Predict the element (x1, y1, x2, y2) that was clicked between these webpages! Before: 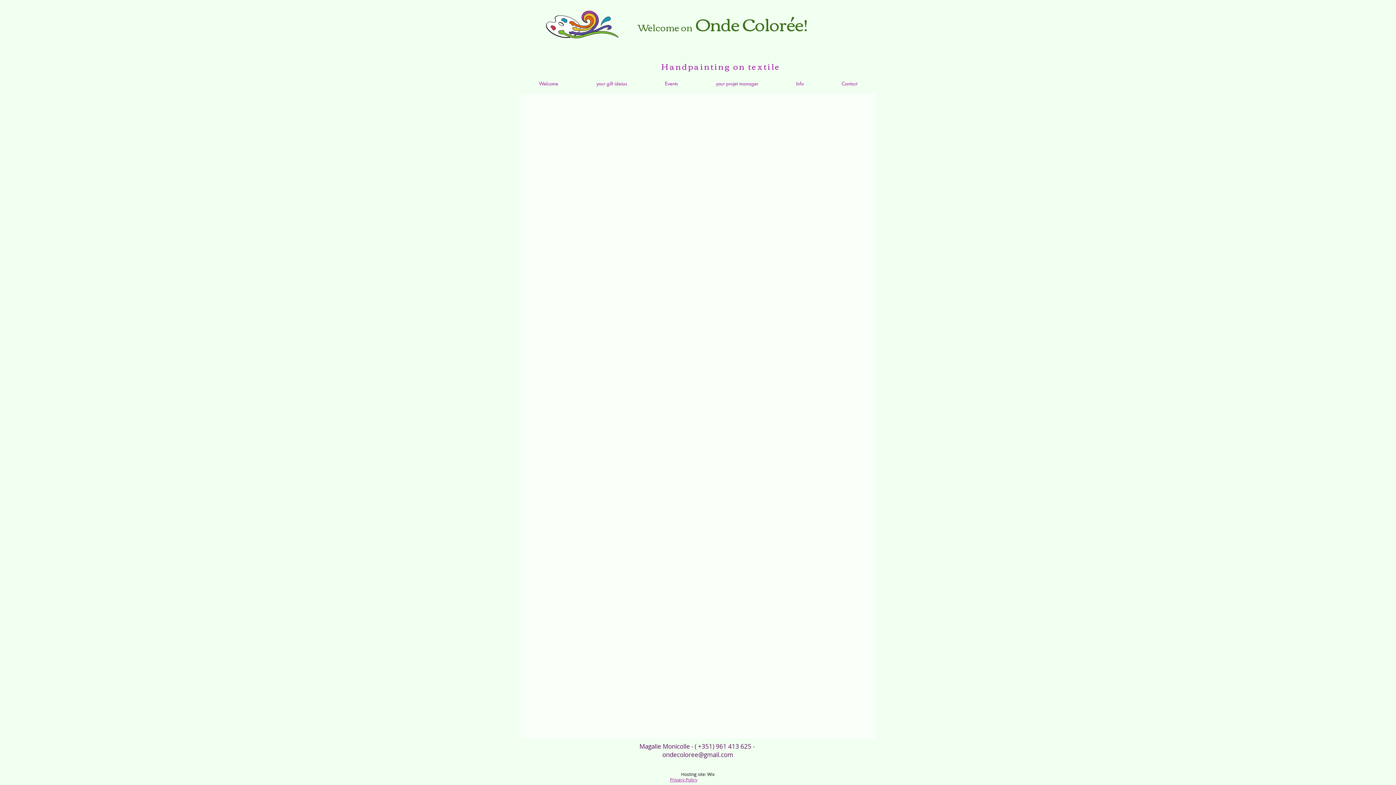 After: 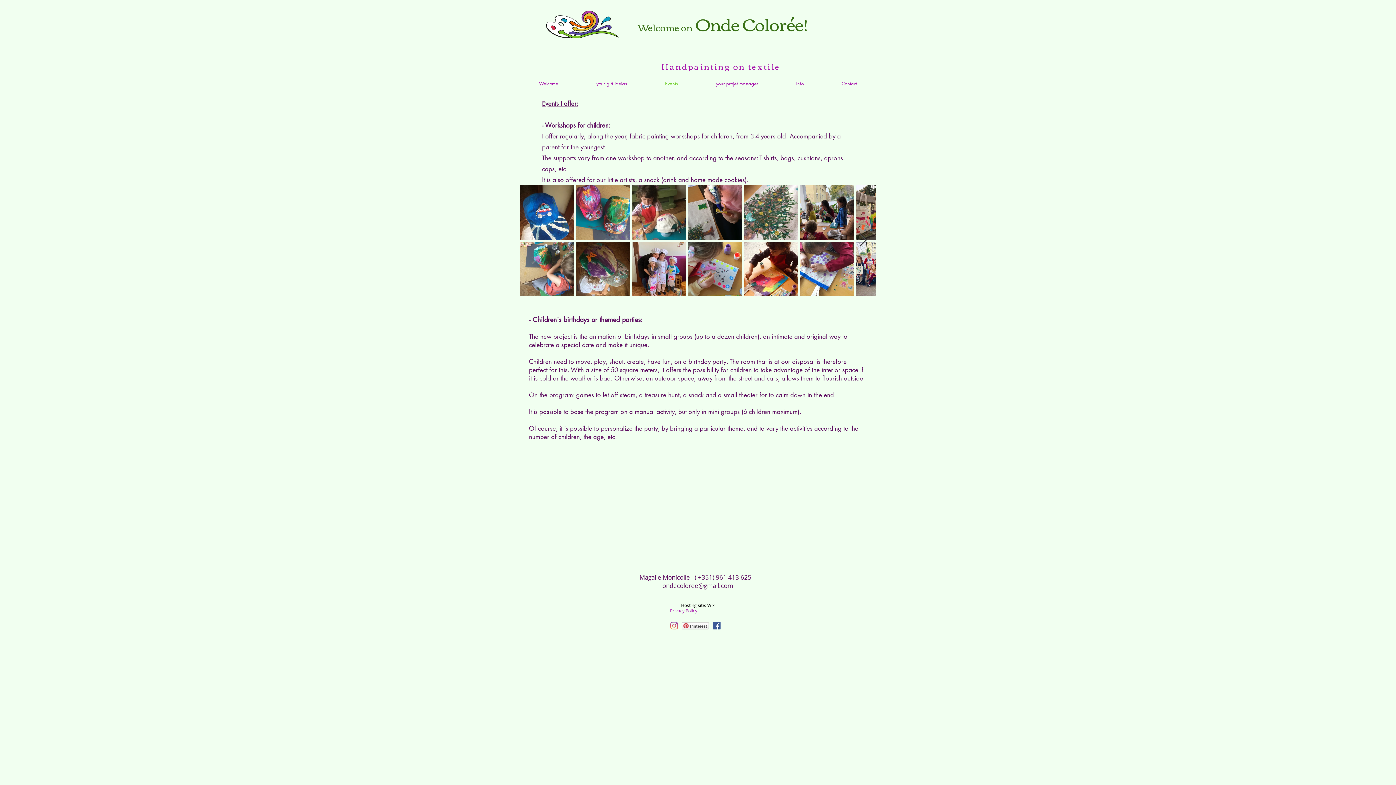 Action: label: Events bbox: (646, 73, 697, 93)